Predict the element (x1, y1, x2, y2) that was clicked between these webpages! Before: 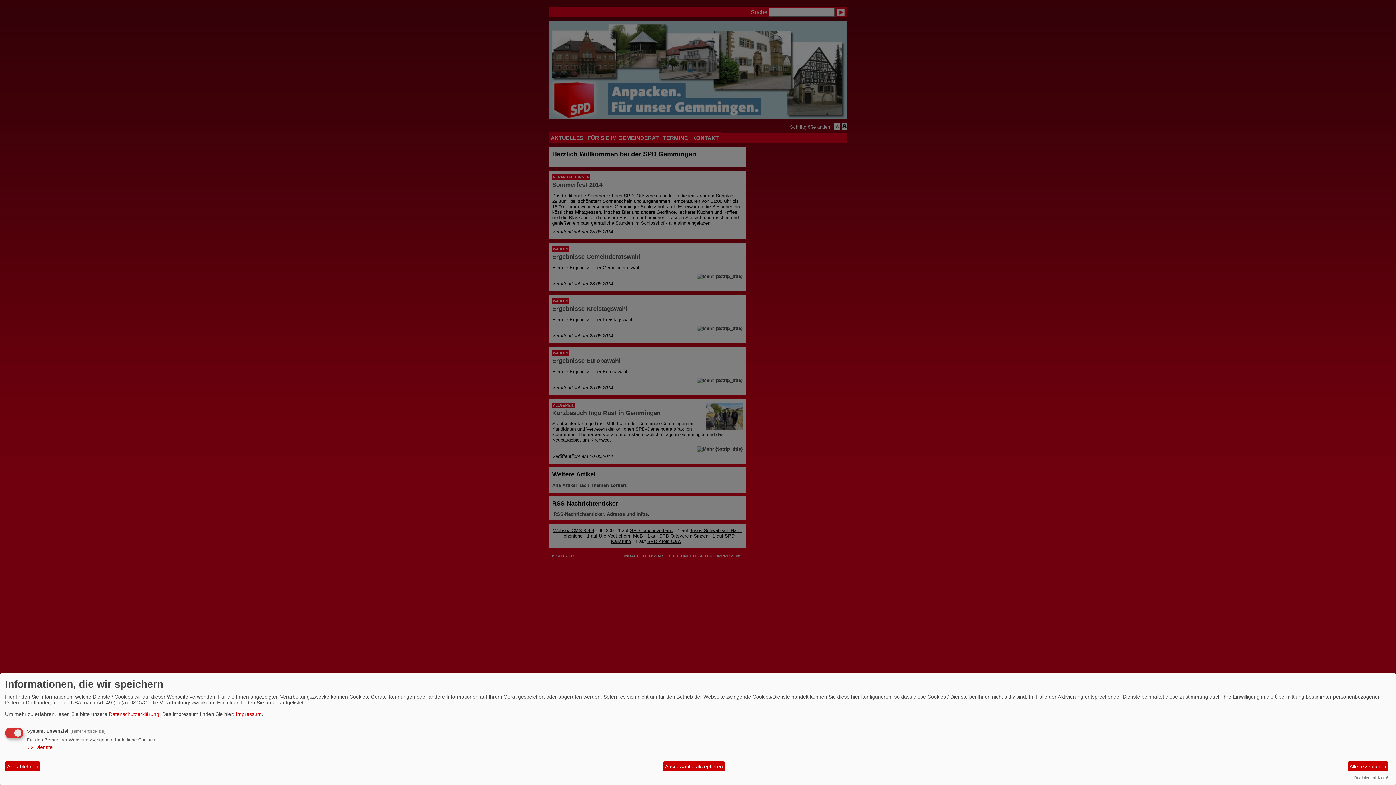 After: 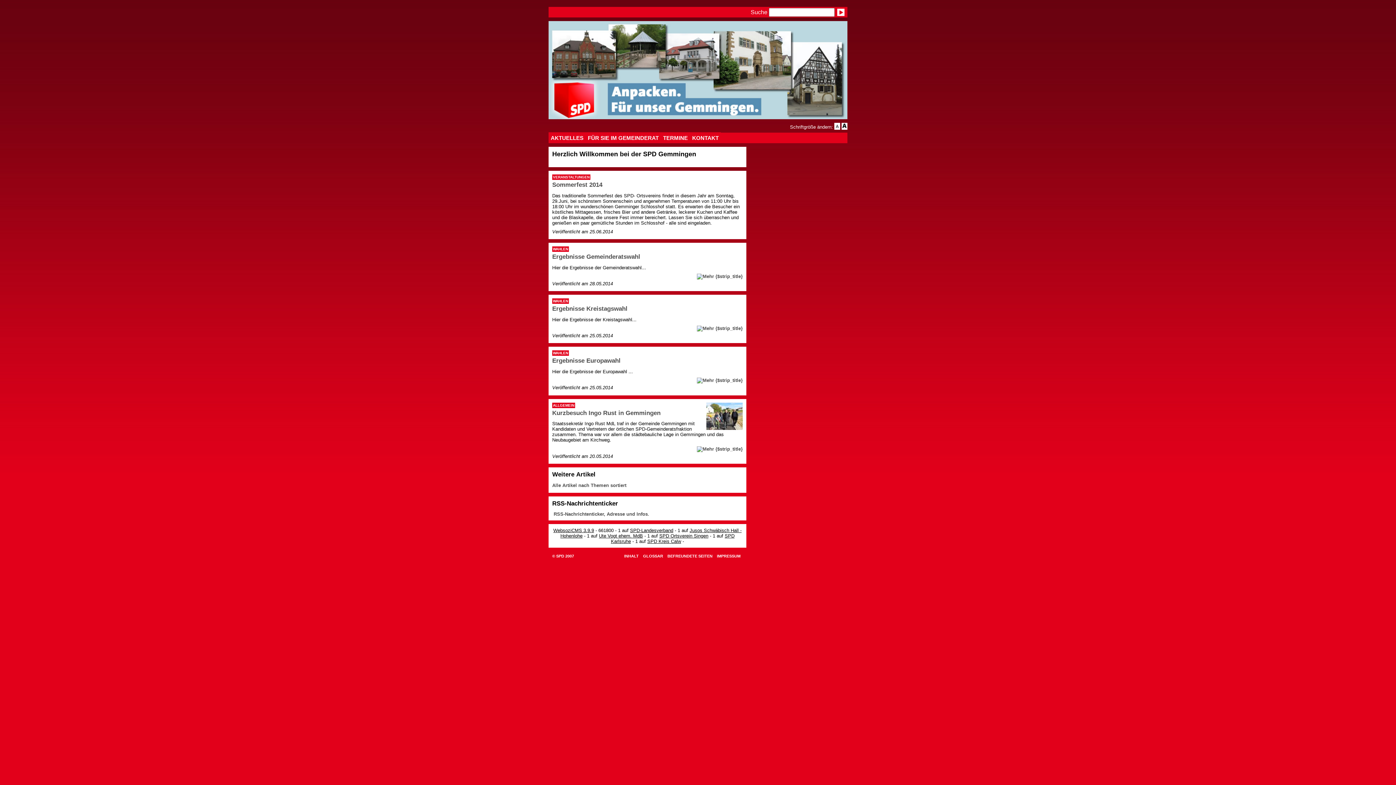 Action: label: Alle ablehnen bbox: (5, 761, 40, 771)